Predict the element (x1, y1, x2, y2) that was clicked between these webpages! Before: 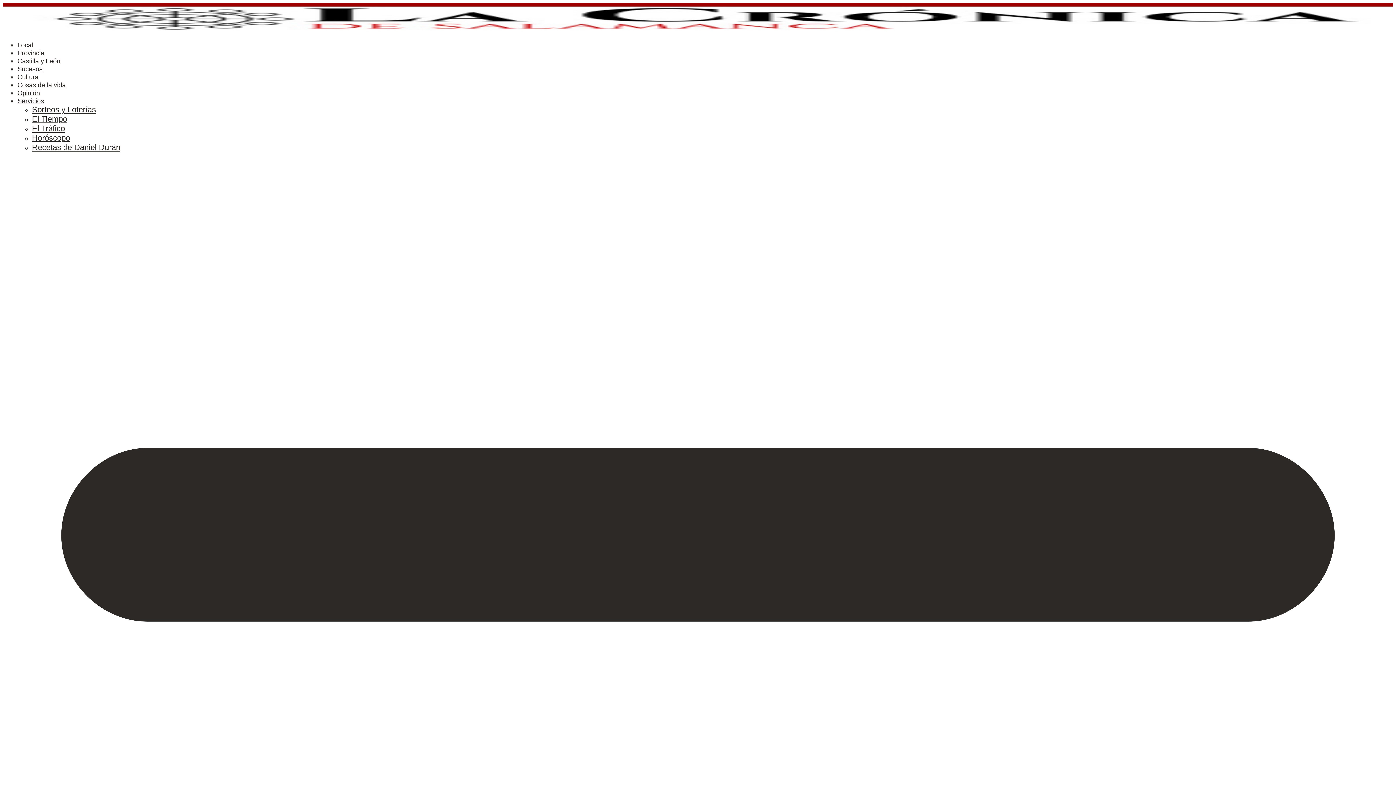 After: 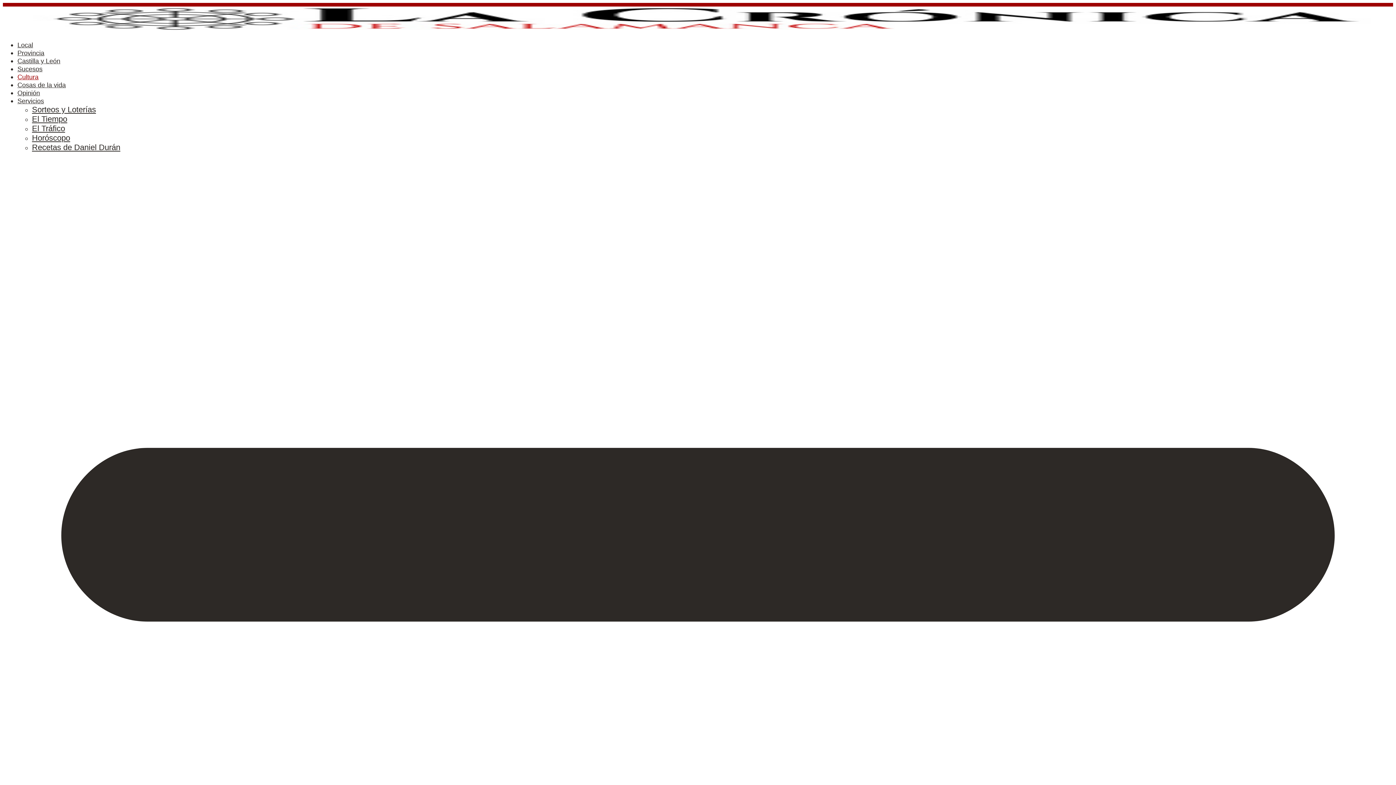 Action: bbox: (17, 73, 38, 80) label: Cultura